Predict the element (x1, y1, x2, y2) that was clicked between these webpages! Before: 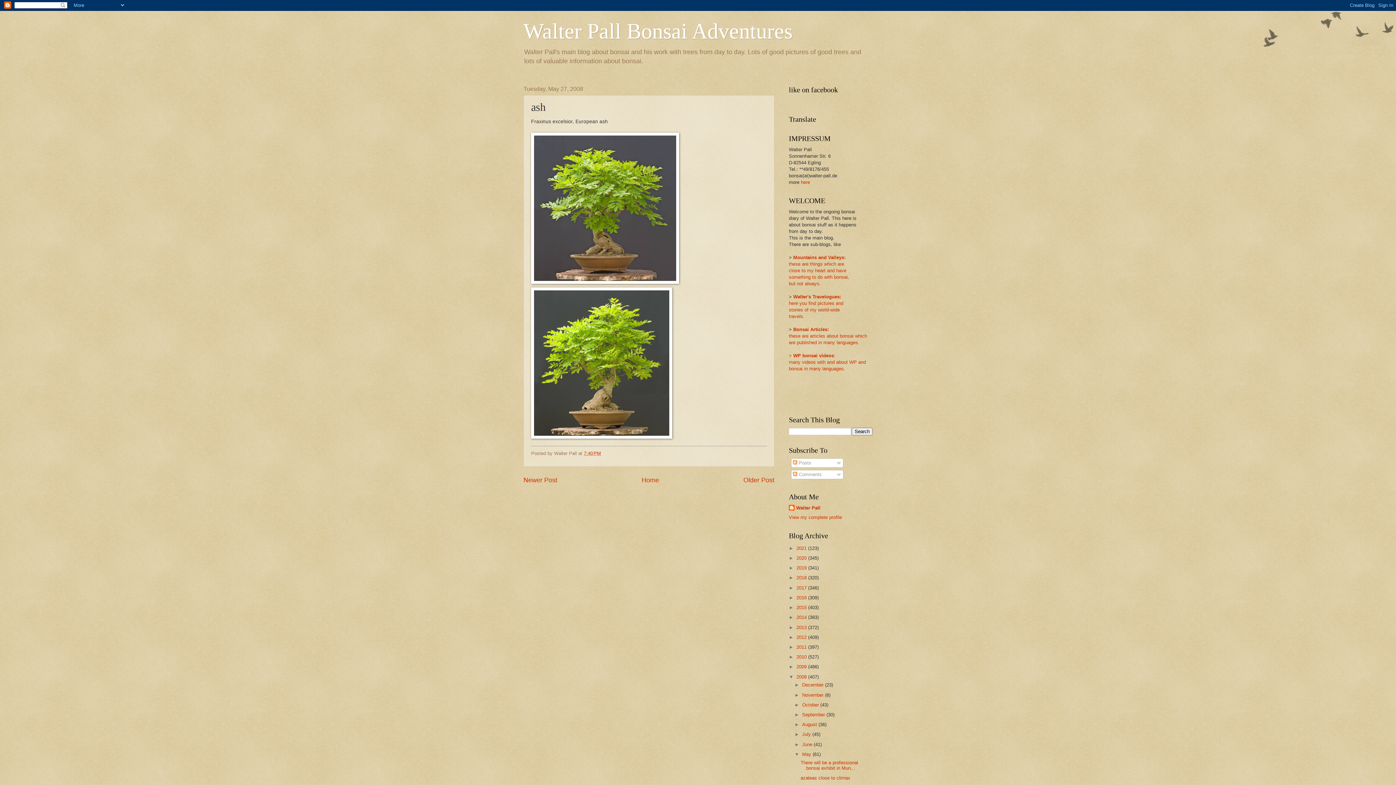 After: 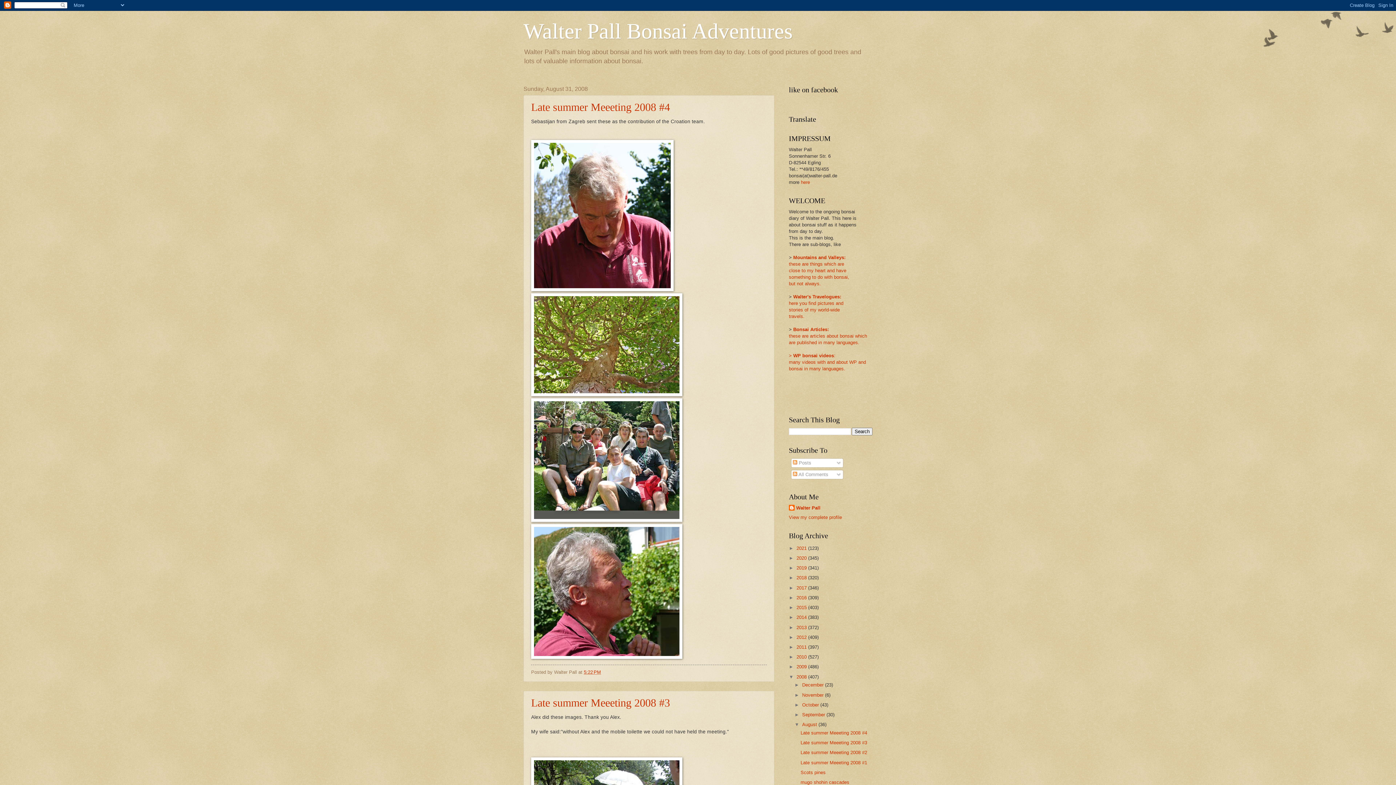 Action: label: August  bbox: (802, 722, 818, 727)